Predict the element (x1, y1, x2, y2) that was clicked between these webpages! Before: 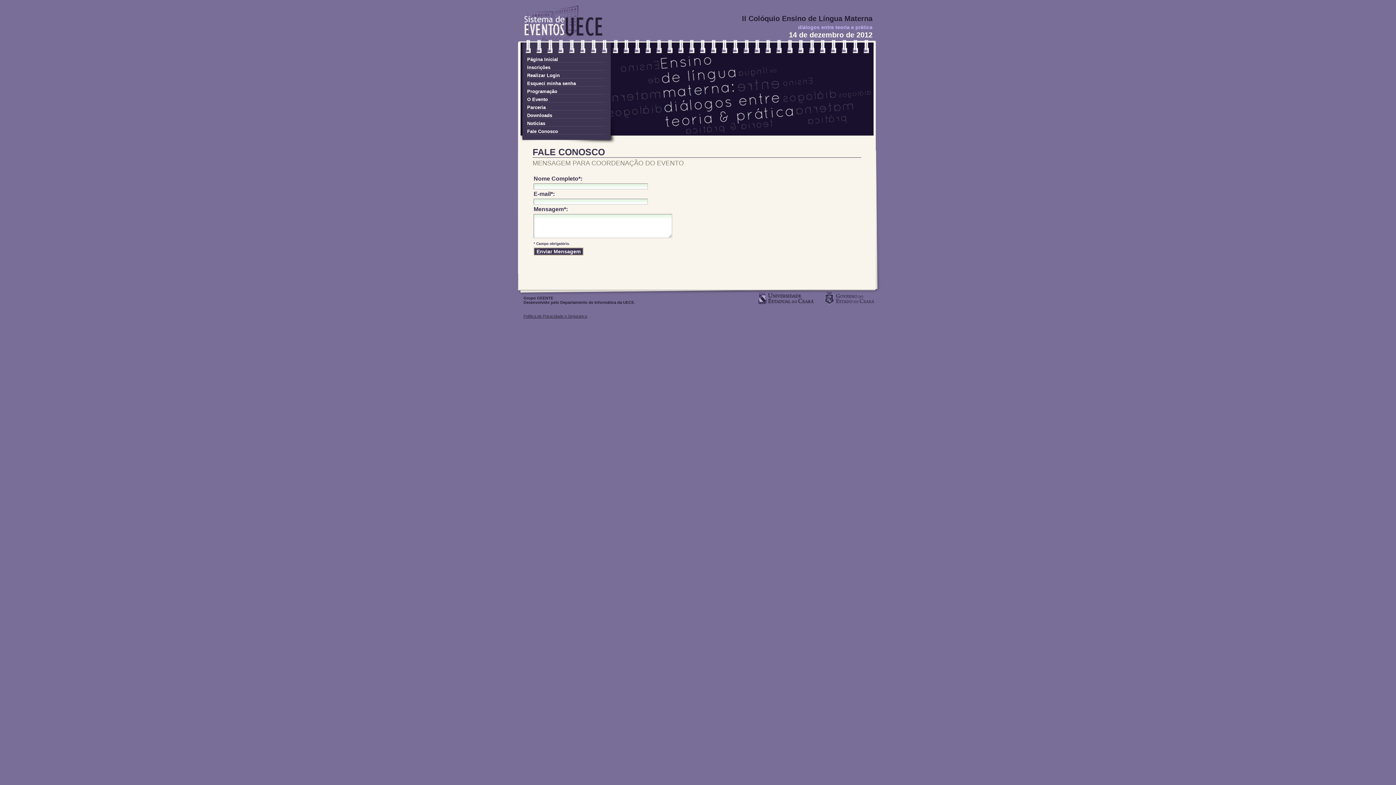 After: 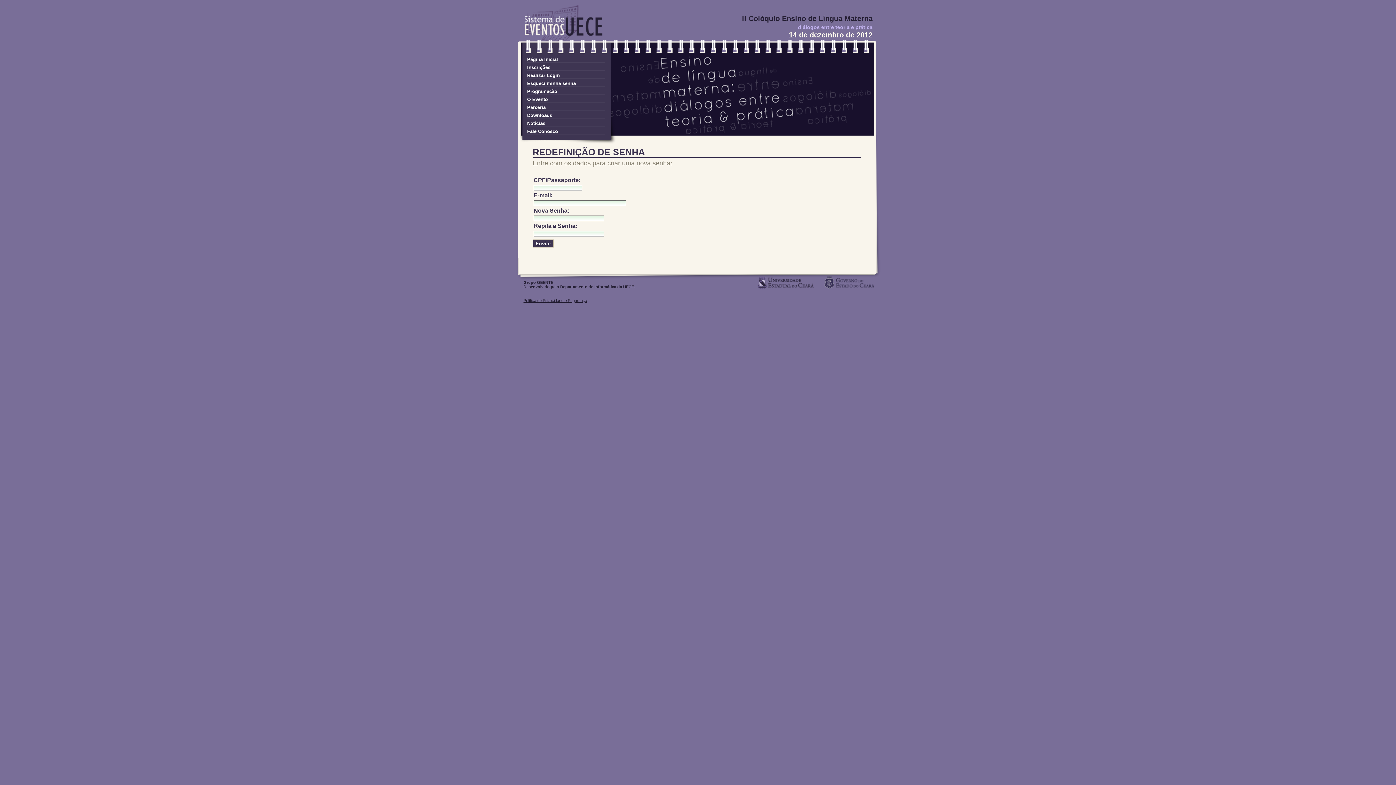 Action: label: Esqueci minha senha bbox: (527, 80, 605, 86)